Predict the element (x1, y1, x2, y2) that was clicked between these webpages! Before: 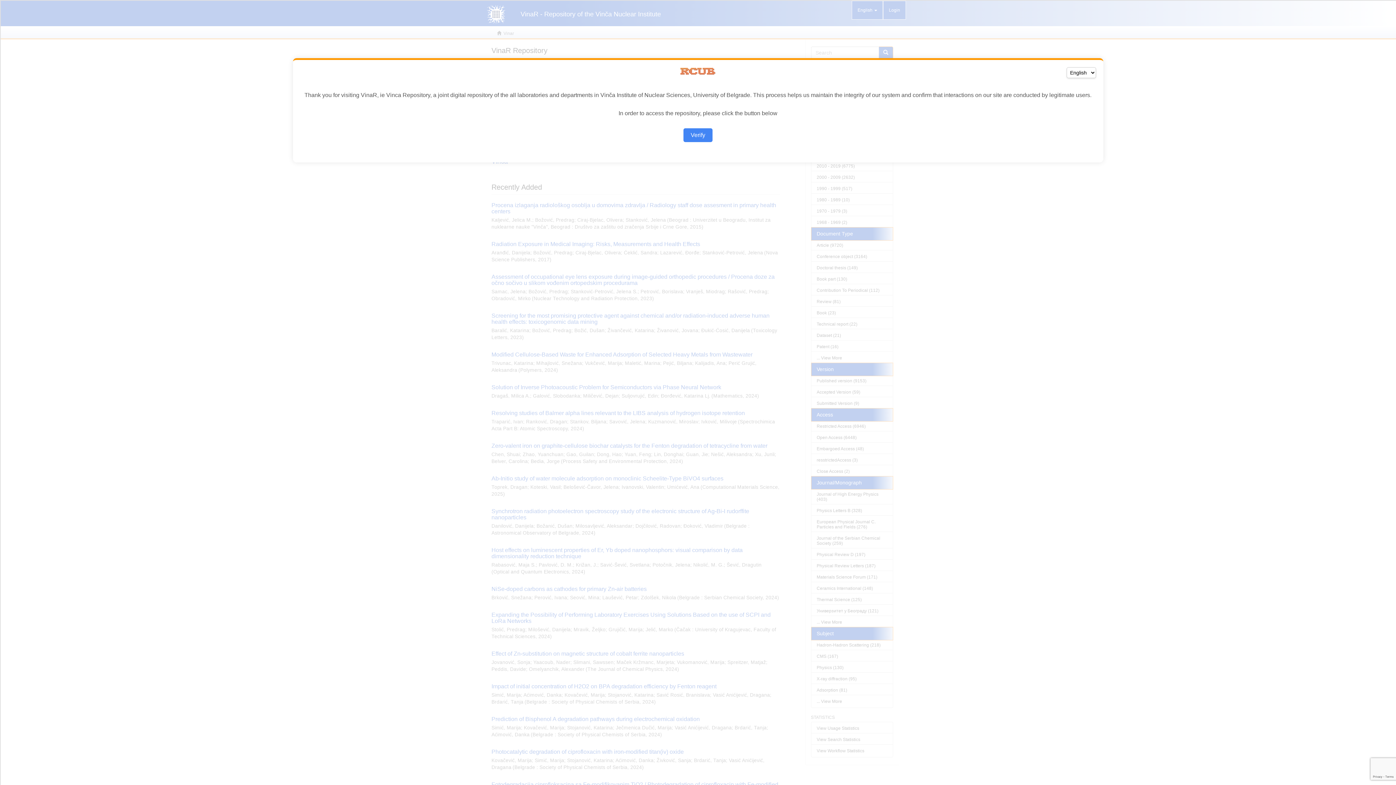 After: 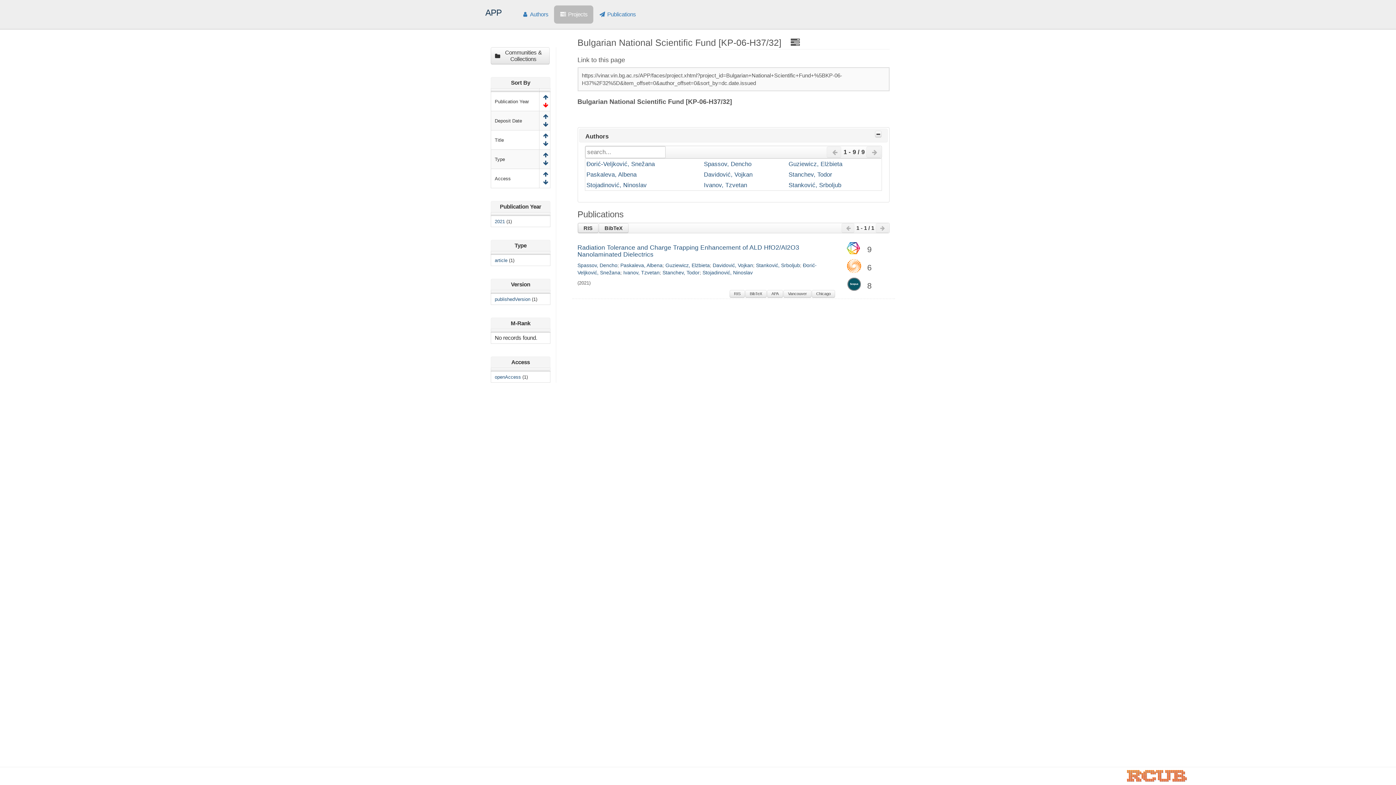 Action: label: Verify bbox: (683, 128, 712, 142)